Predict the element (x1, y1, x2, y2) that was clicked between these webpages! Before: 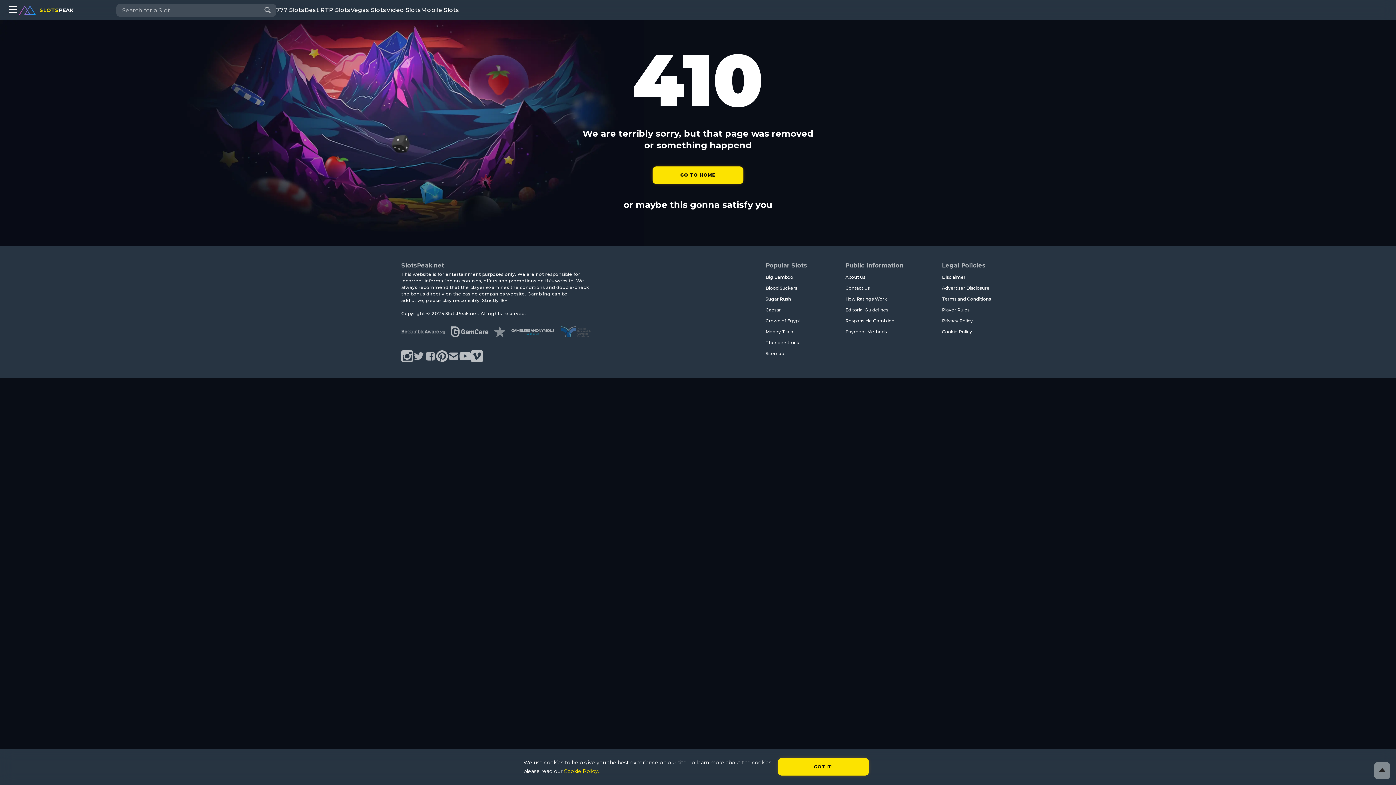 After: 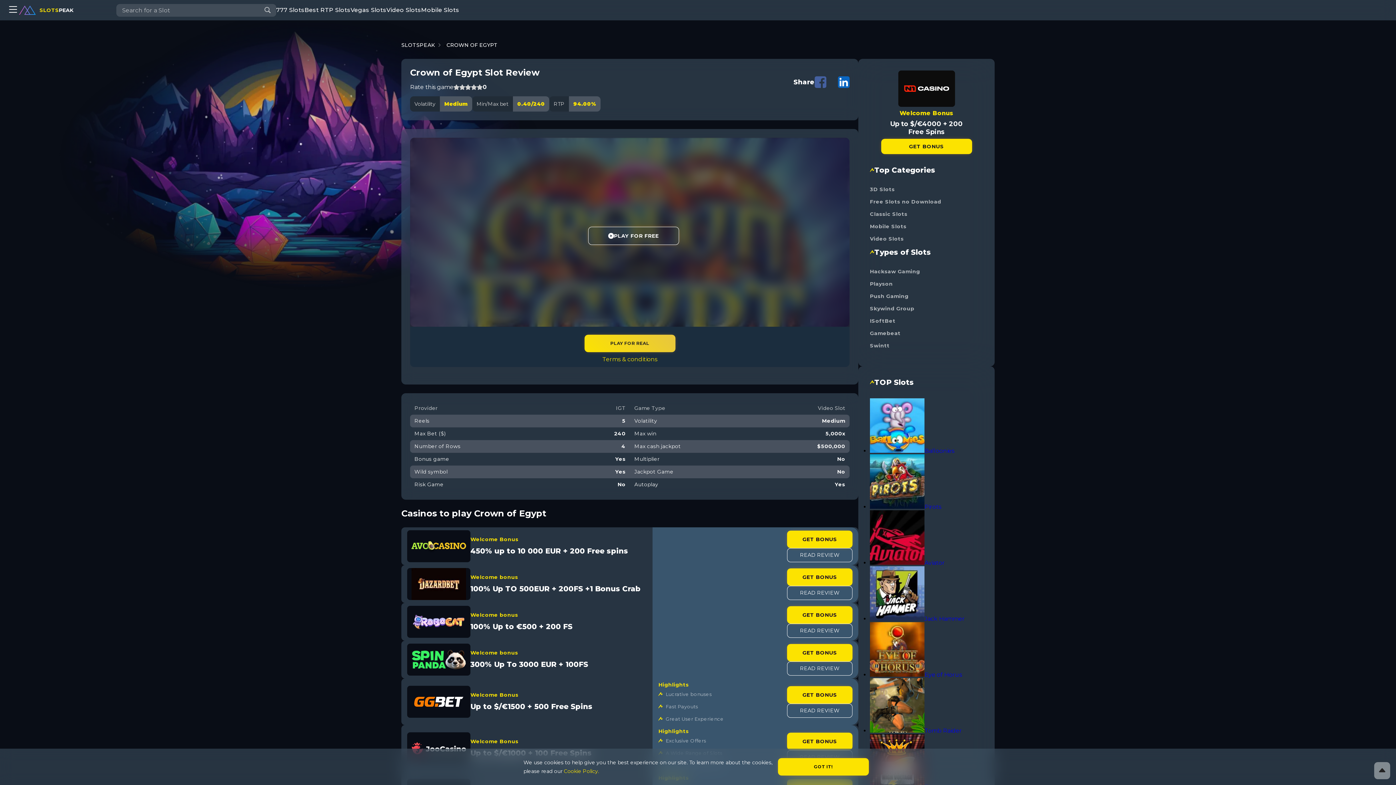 Action: label: Crown of Egypt bbox: (765, 315, 807, 326)